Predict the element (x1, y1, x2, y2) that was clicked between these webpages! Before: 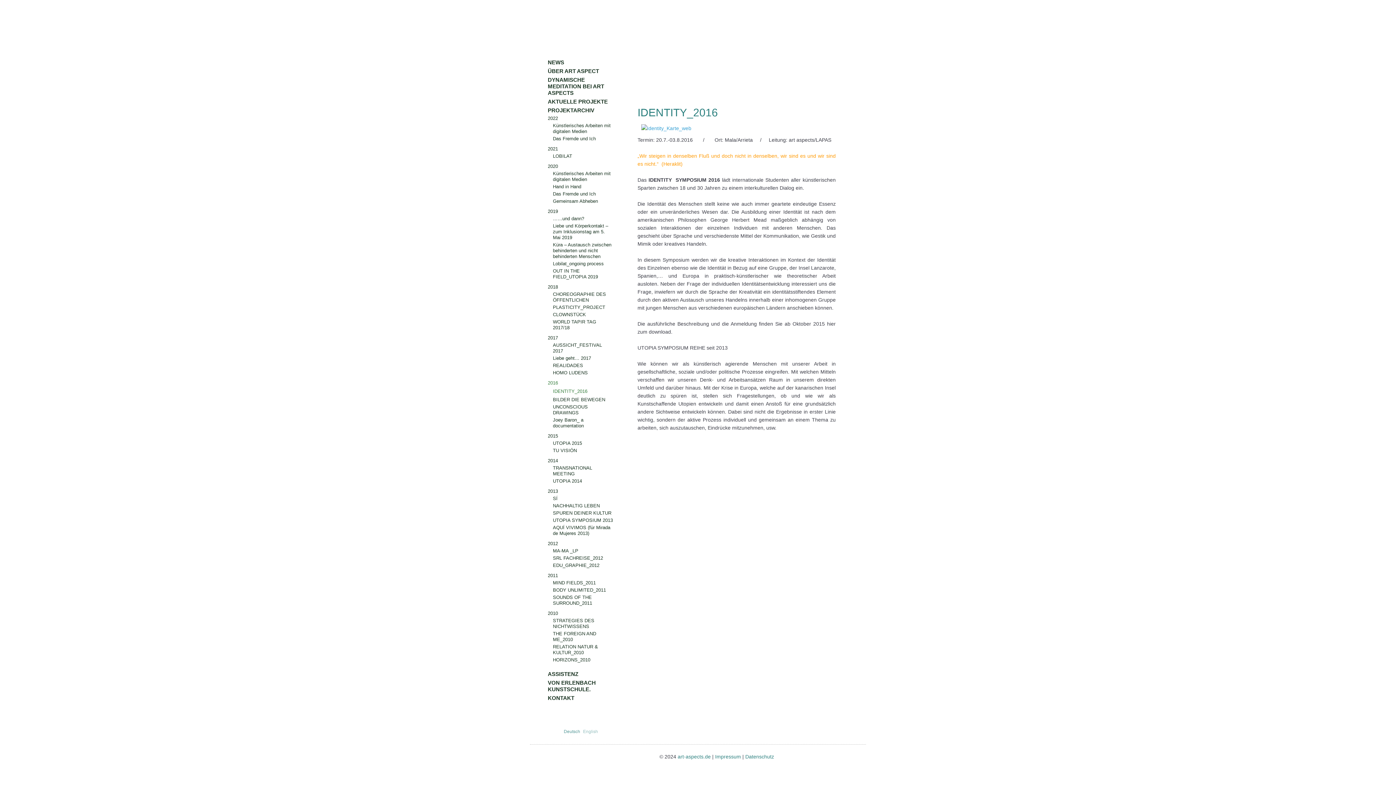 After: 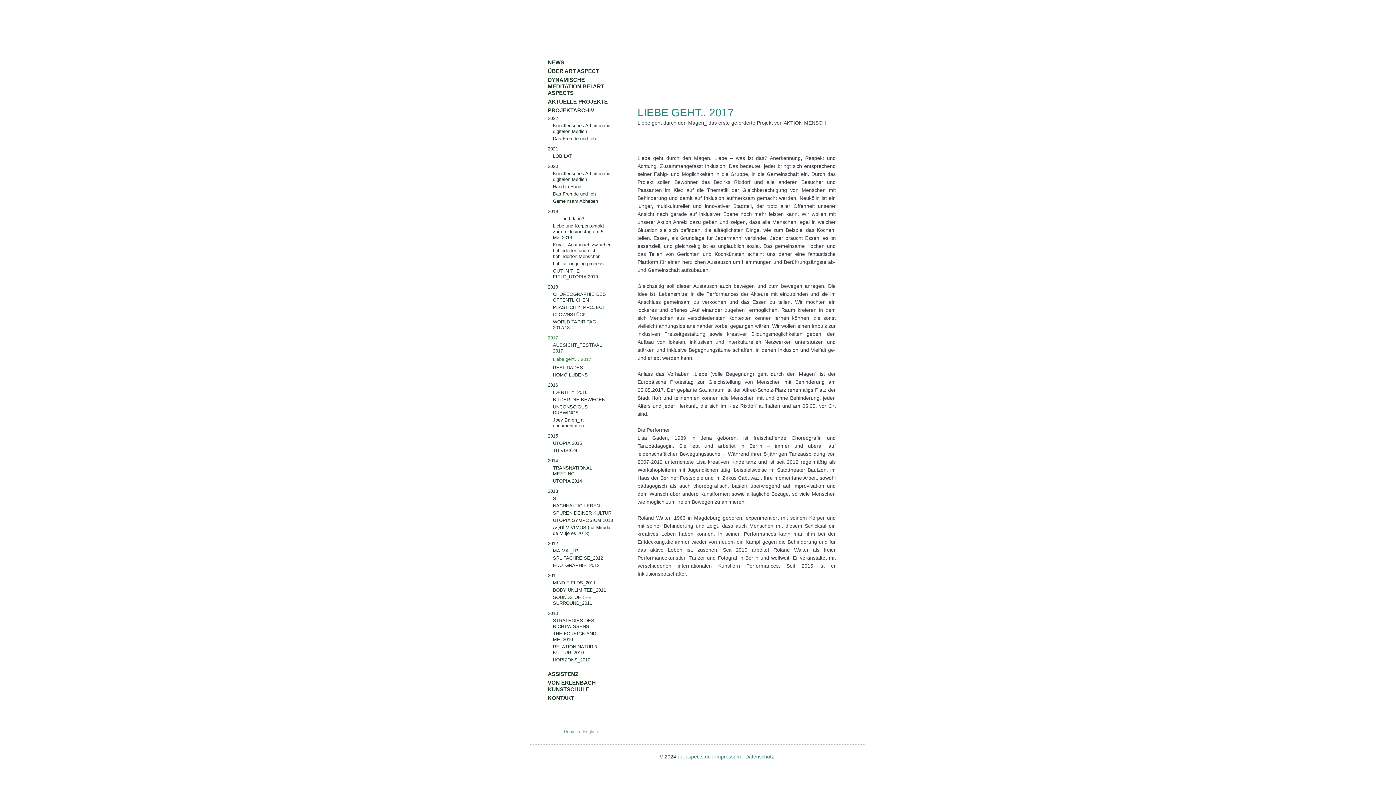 Action: label: Liebe geht… 2017 bbox: (553, 354, 613, 362)